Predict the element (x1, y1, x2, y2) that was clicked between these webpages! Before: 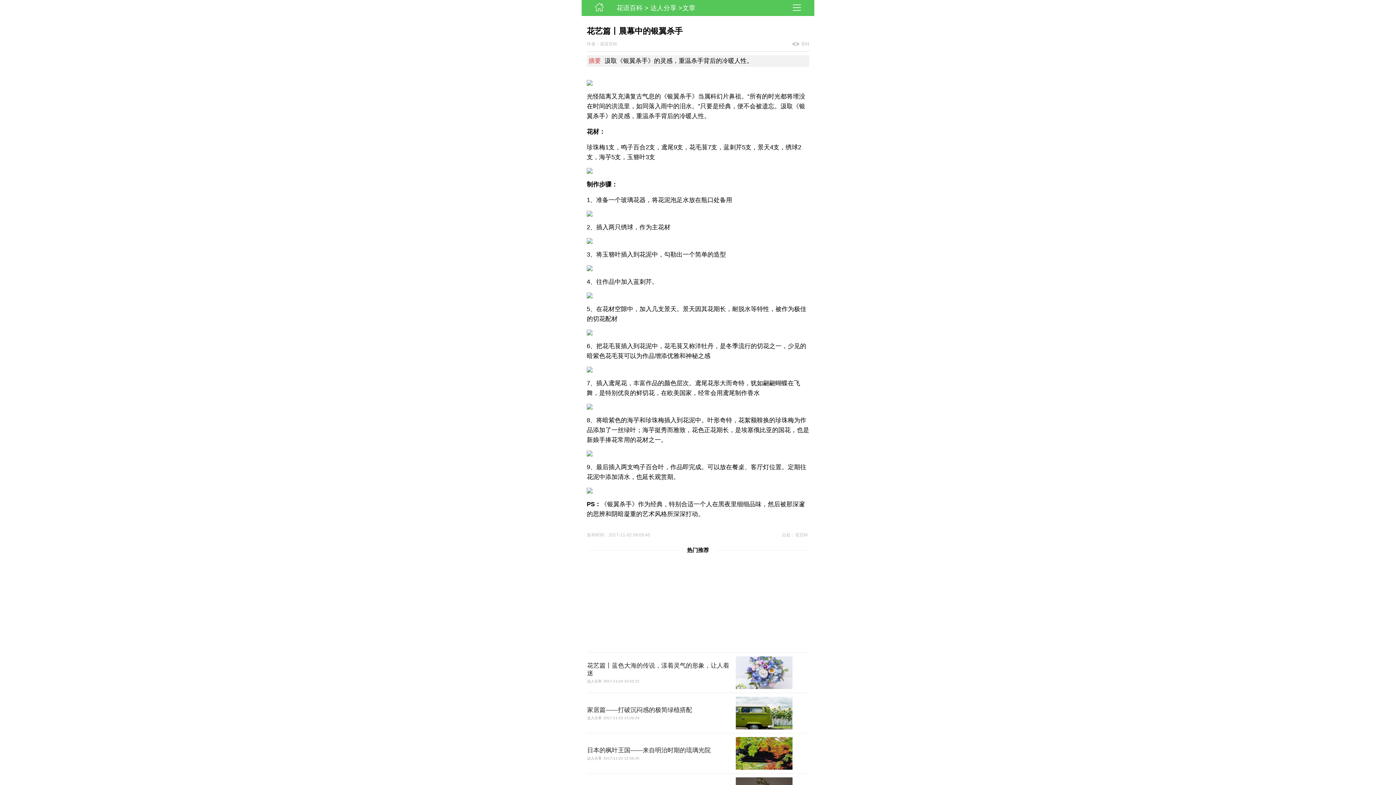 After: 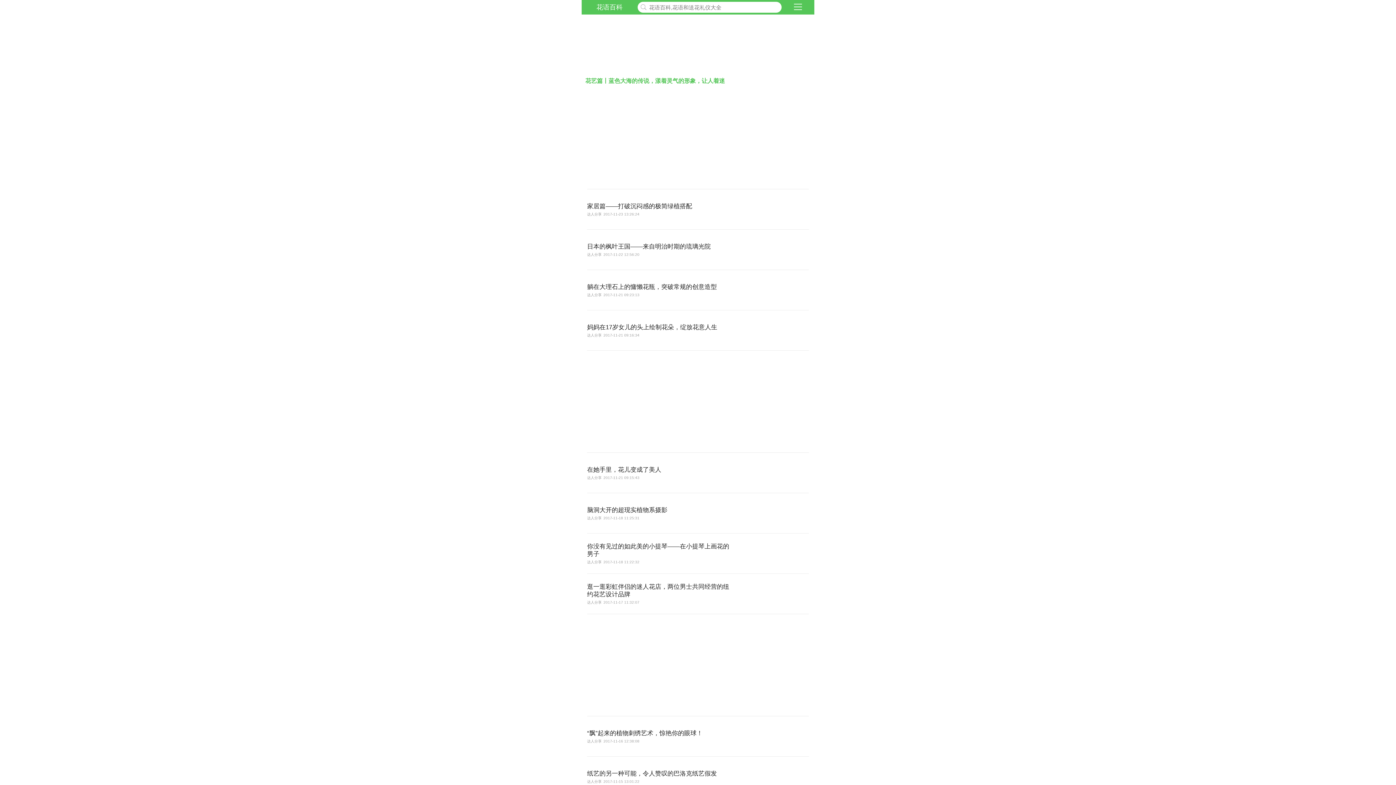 Action: bbox: (616, 4, 642, 11) label: 花语百科